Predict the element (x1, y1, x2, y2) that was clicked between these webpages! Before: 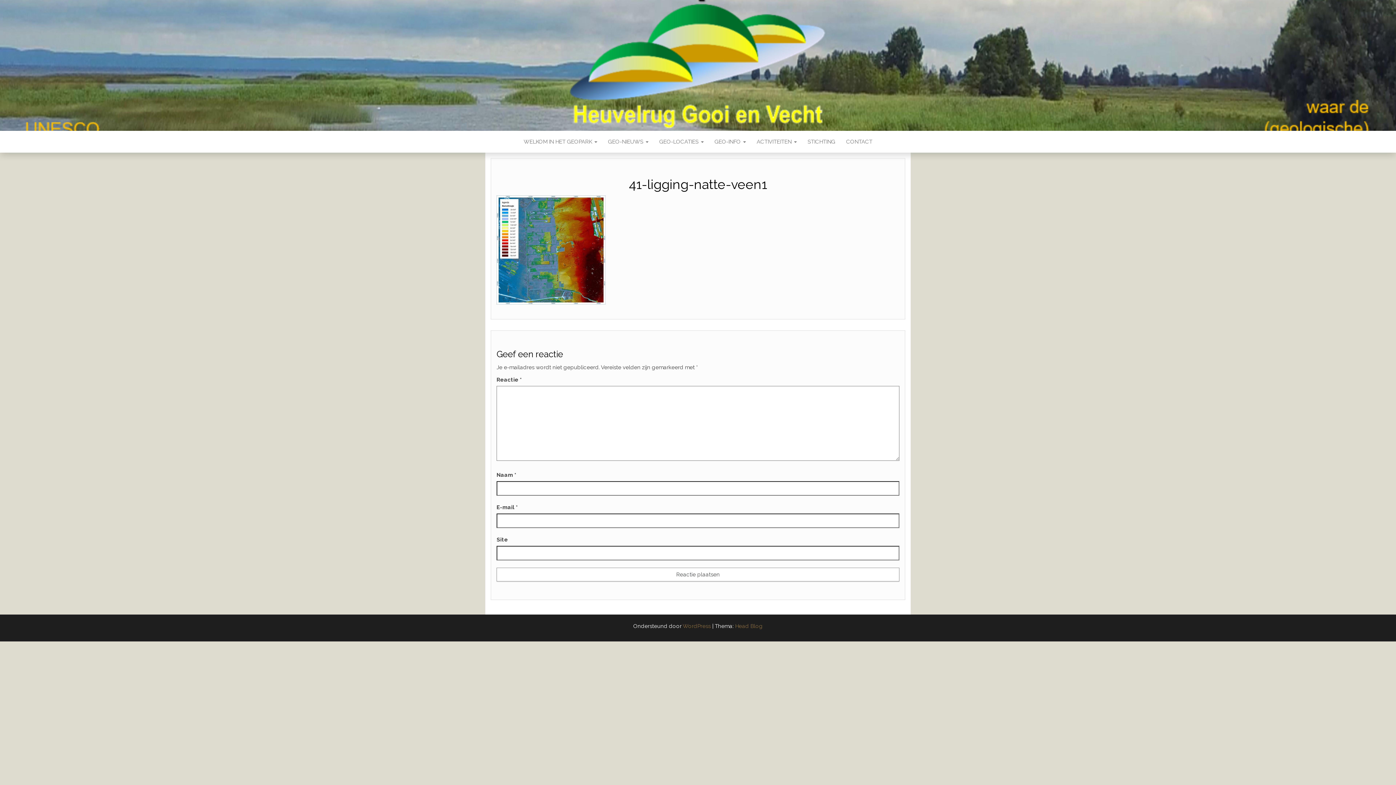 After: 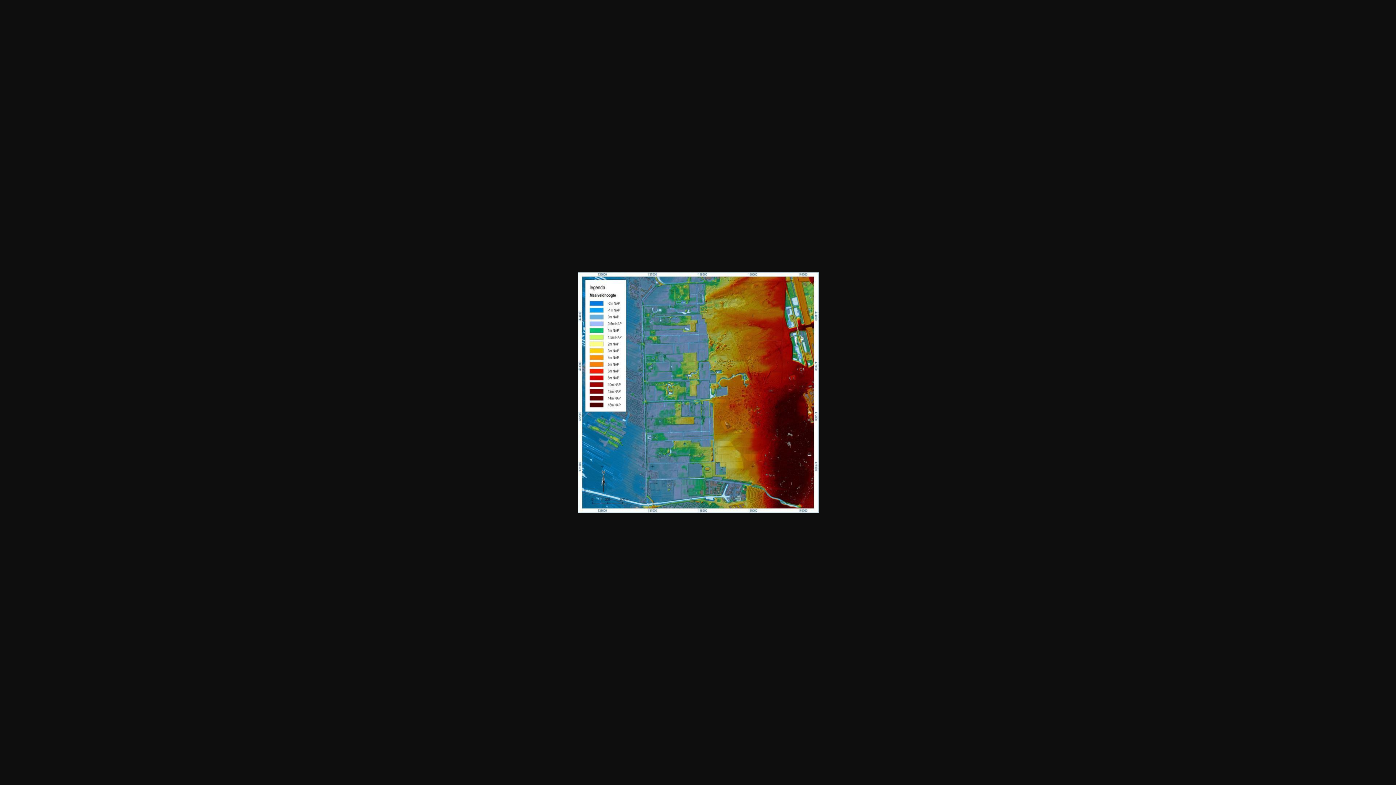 Action: bbox: (496, 246, 605, 253)